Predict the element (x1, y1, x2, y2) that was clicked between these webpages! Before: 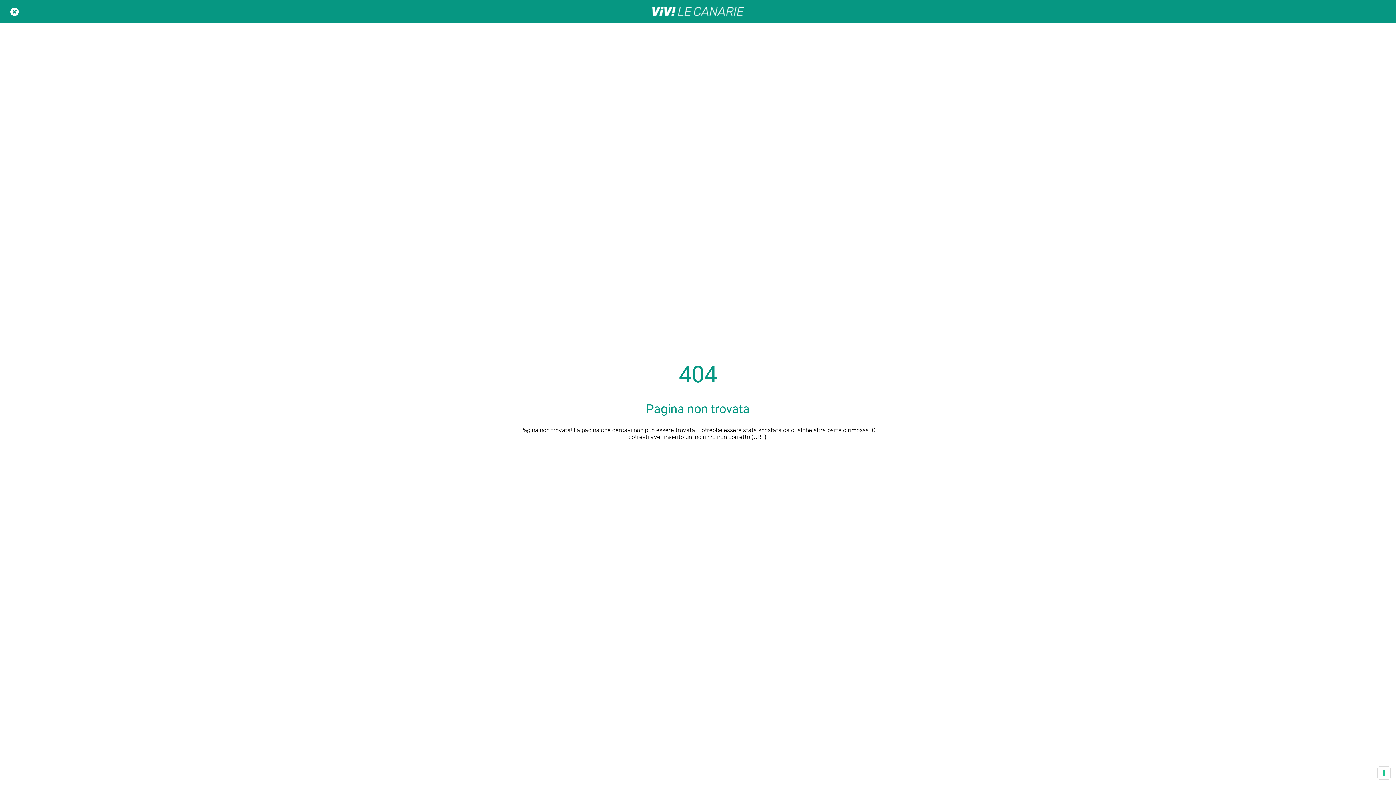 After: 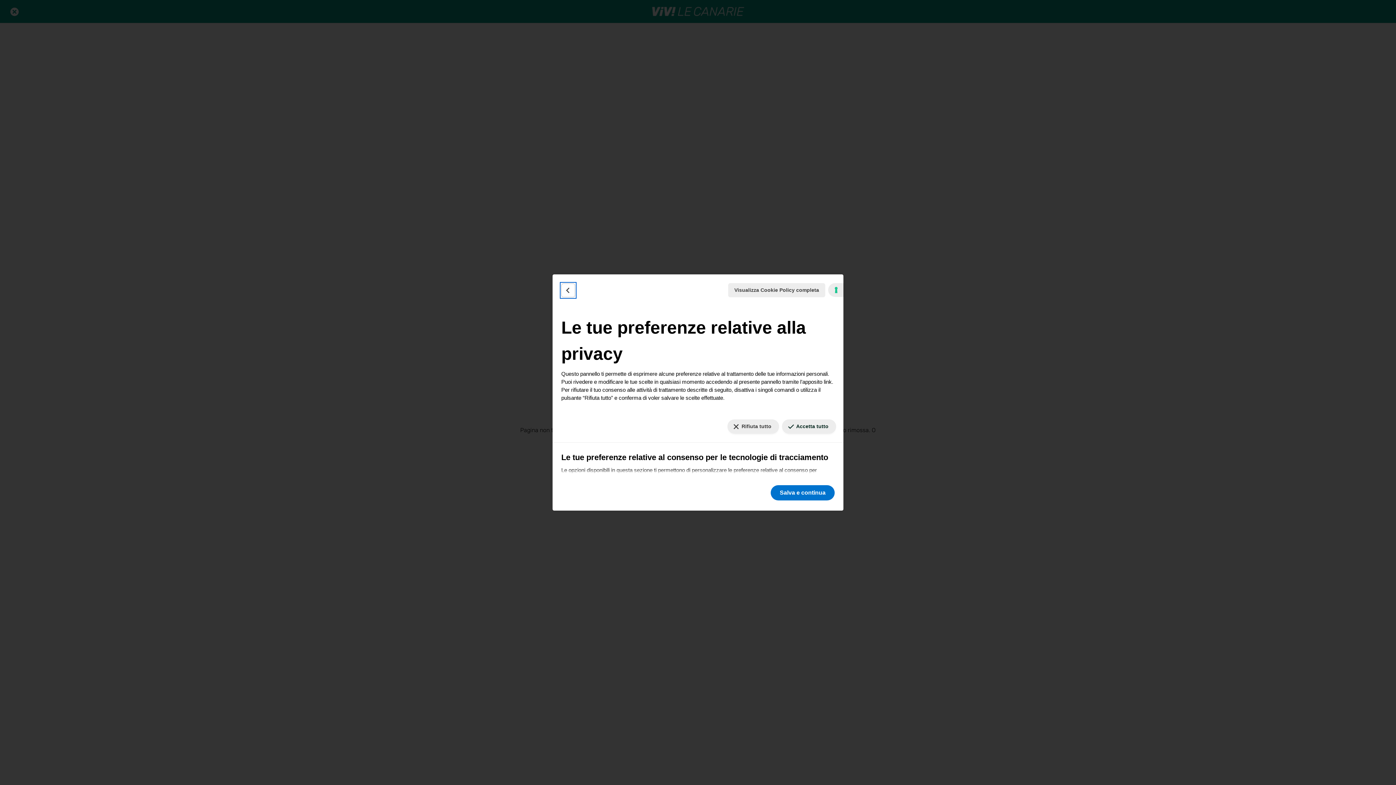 Action: bbox: (1378, 767, 1390, 779) label: Le tue preferenze relative al consenso per le tecnologie di tracciamento